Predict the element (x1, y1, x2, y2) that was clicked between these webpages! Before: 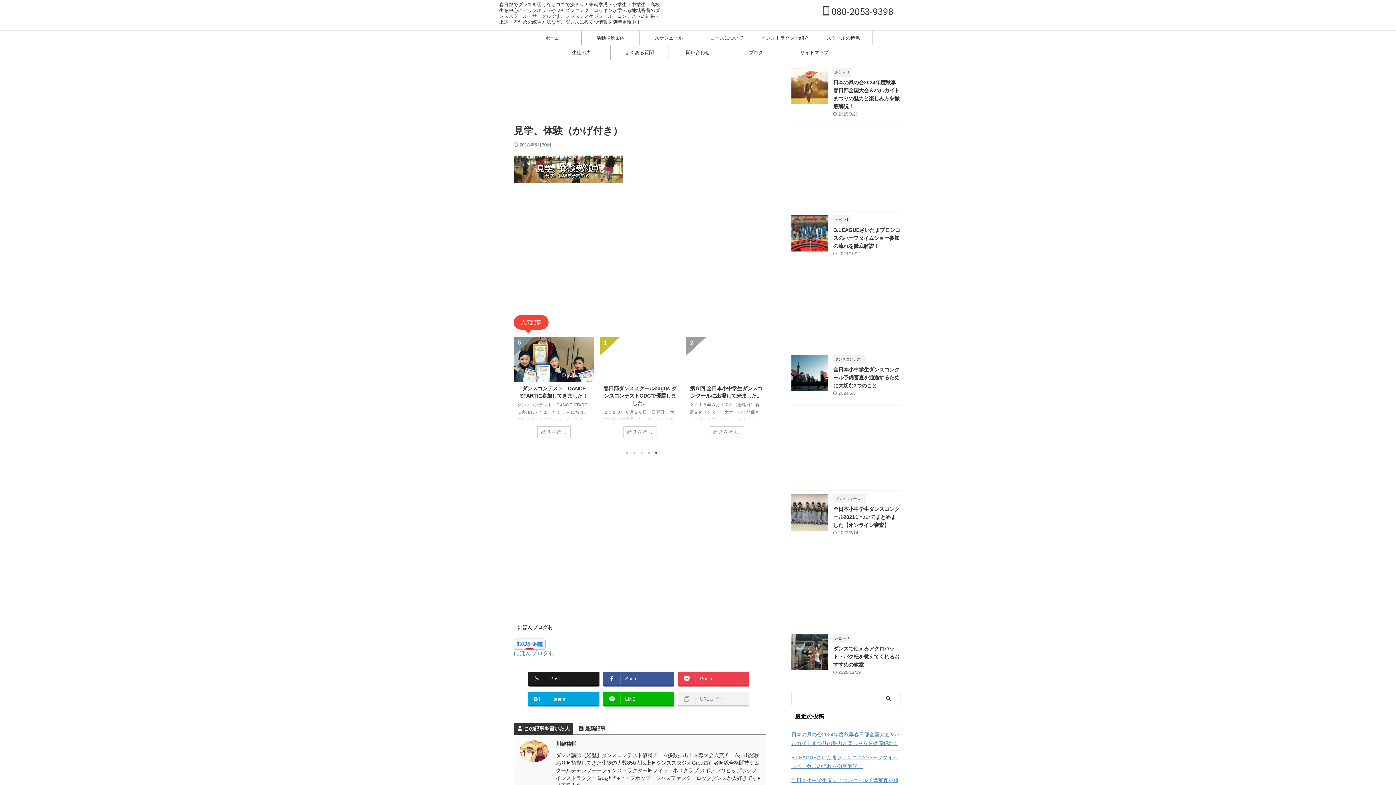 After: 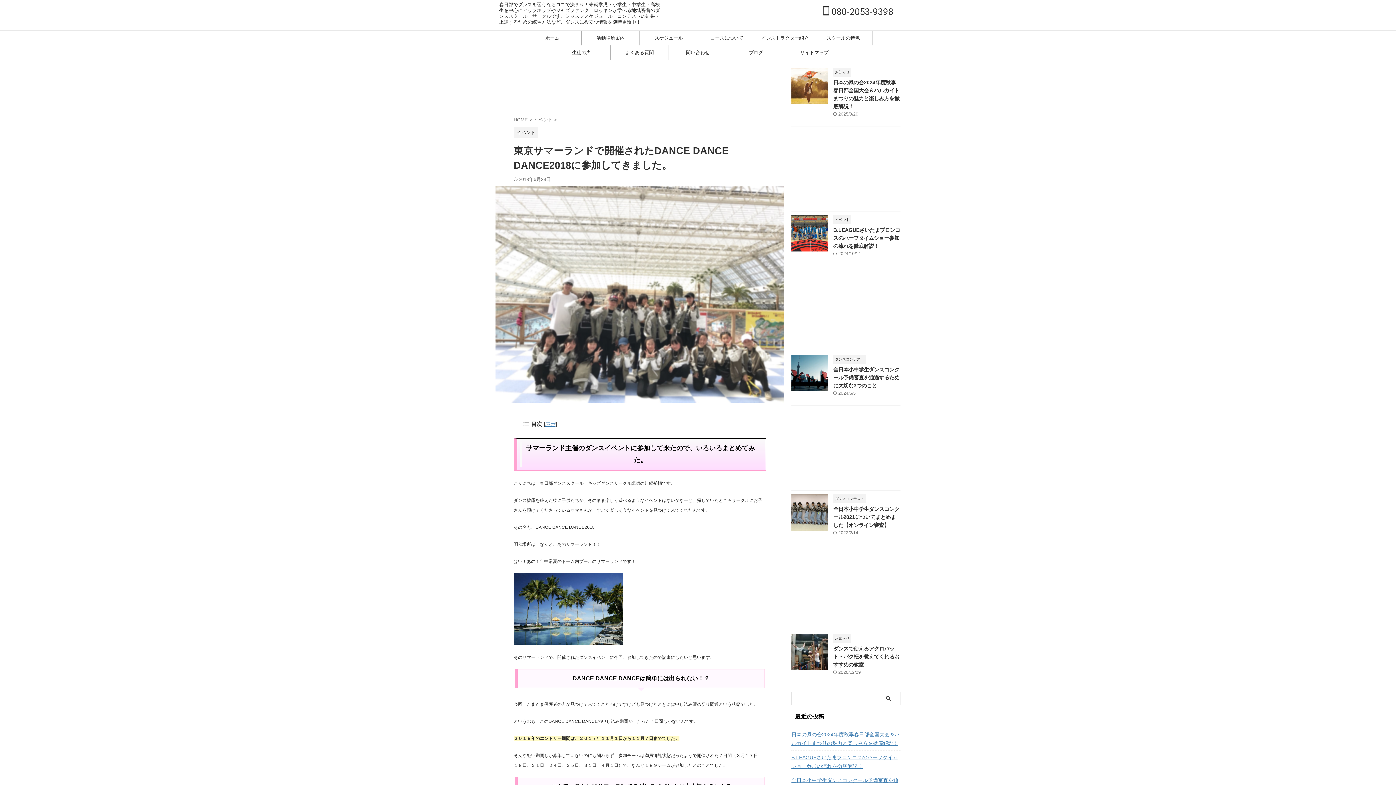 Action: bbox: (603, 385, 676, 406) label: 東京サマーランドで開催されたDANCE DANCE DANCE2018に参加してきました。